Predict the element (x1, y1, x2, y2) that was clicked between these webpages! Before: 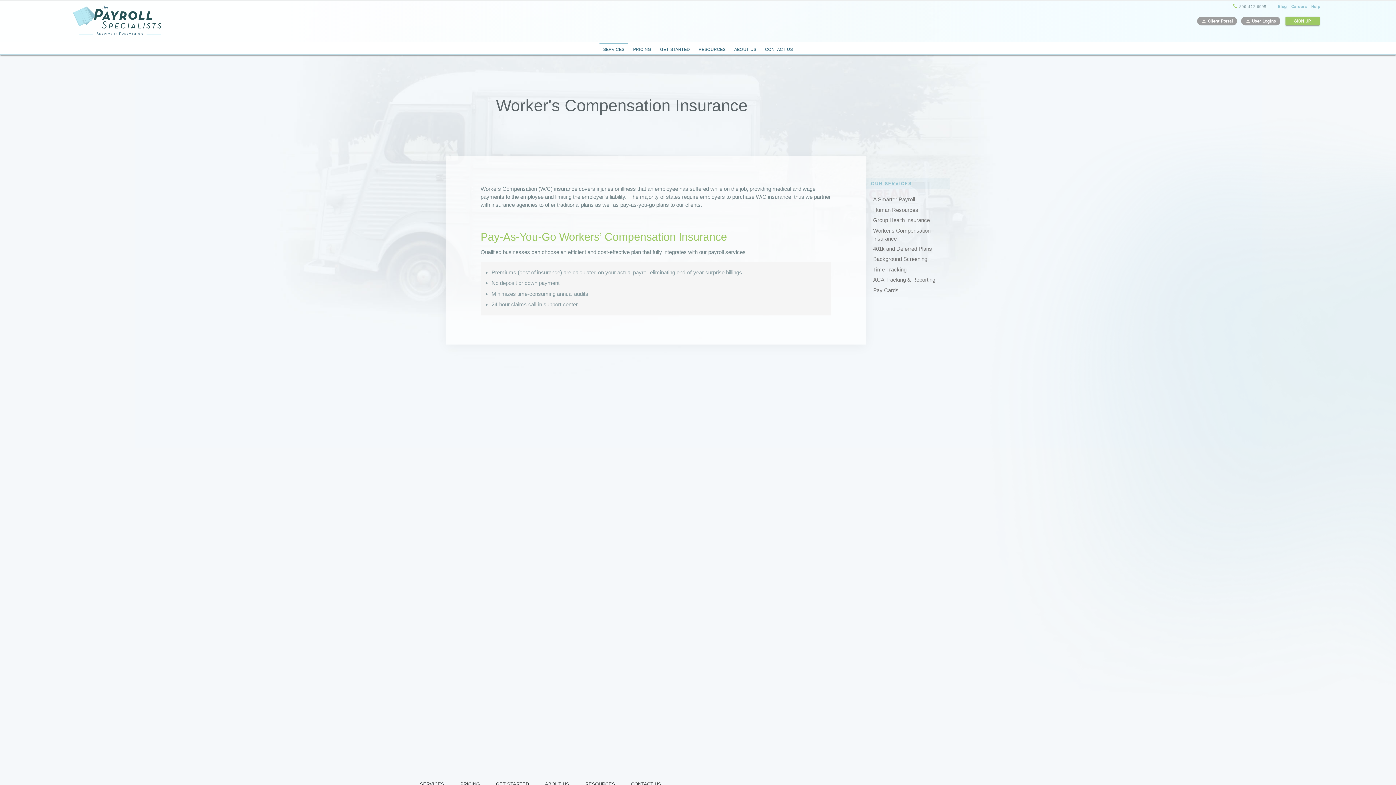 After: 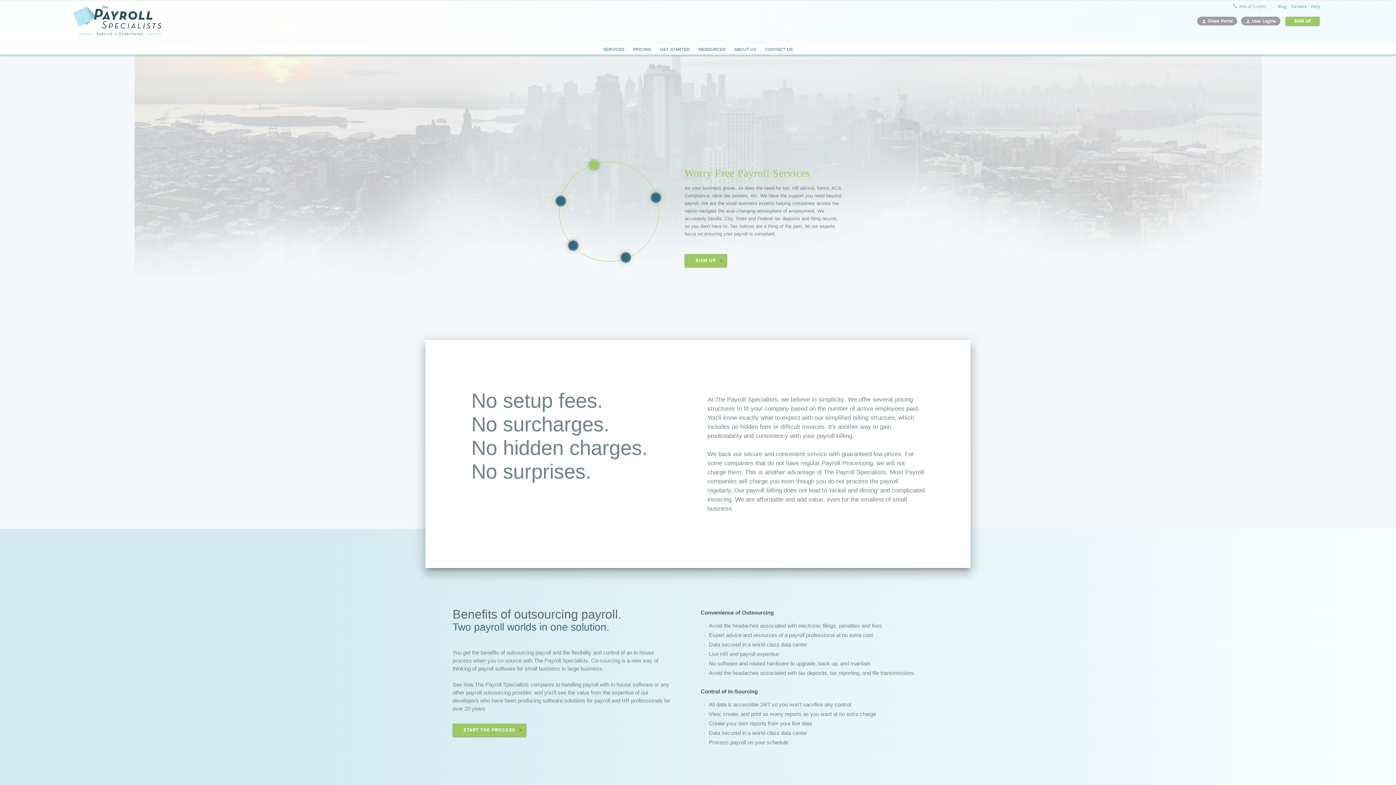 Action: bbox: (69, 0, 168, 41)